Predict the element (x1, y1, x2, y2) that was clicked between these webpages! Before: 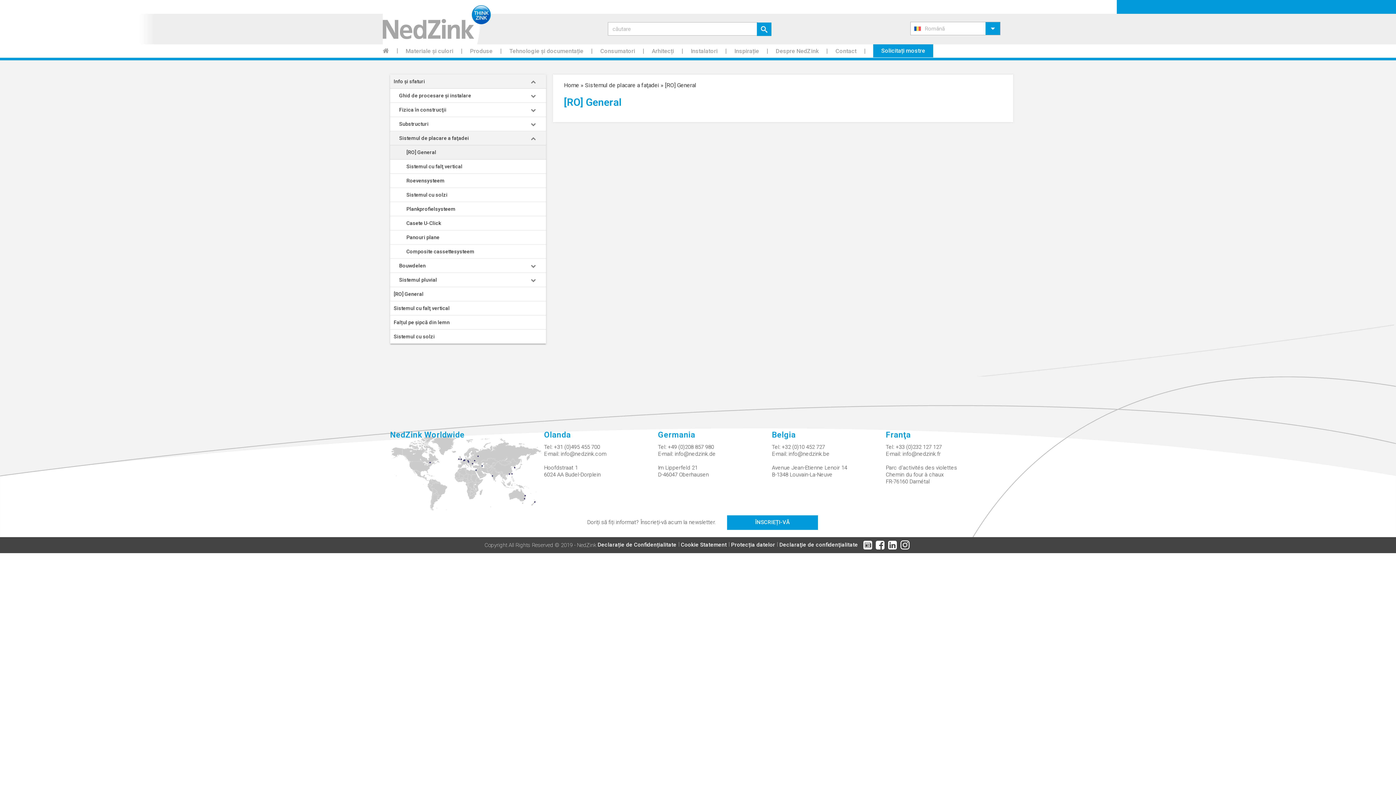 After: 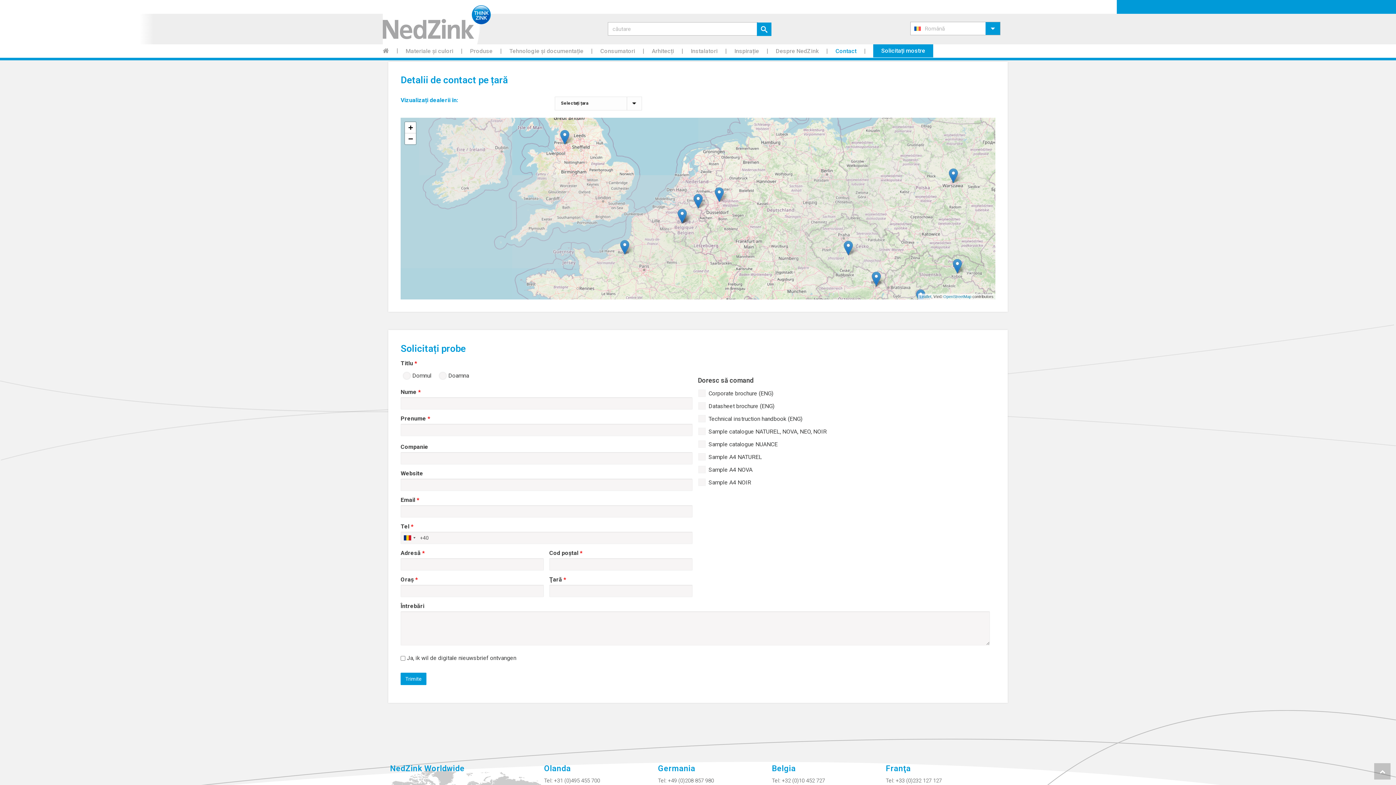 Action: bbox: (390, 474, 544, 480)